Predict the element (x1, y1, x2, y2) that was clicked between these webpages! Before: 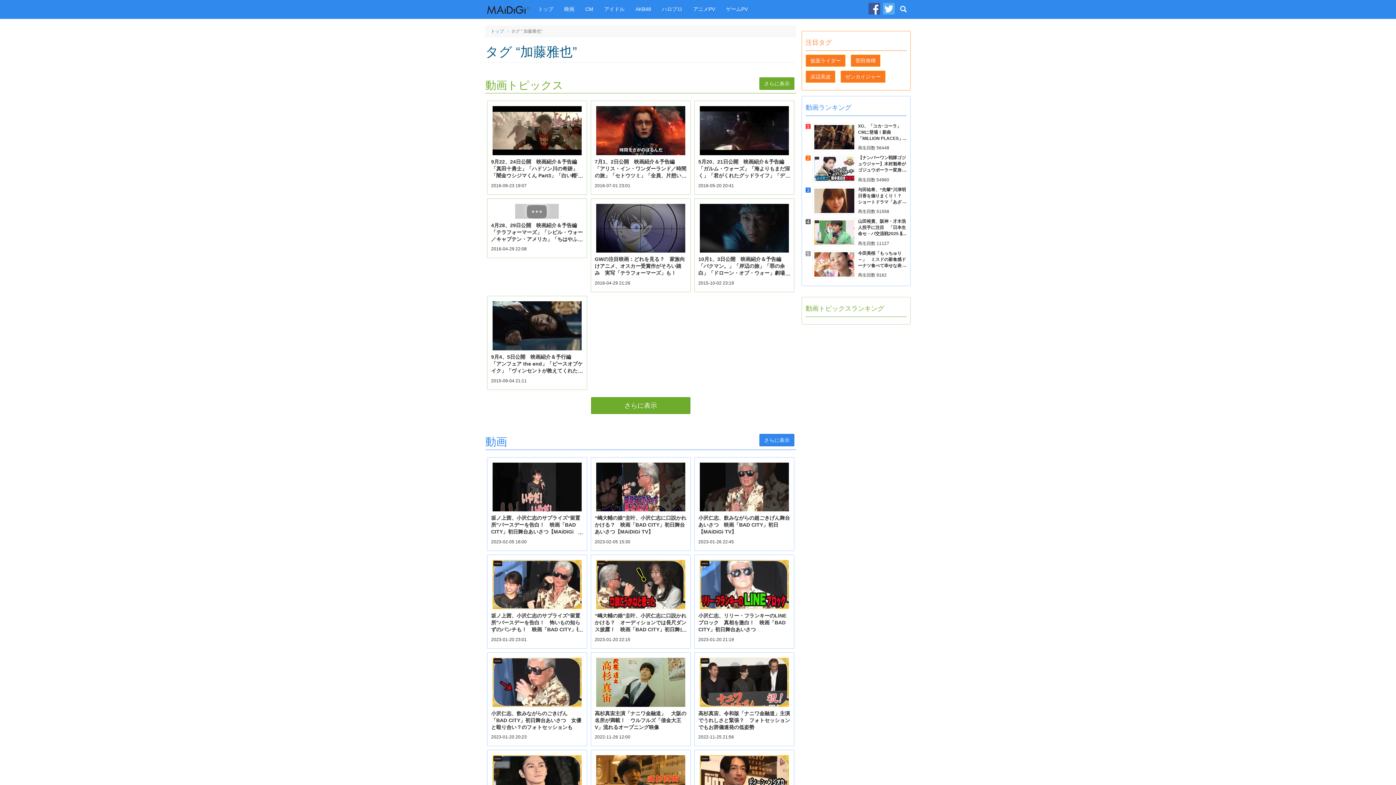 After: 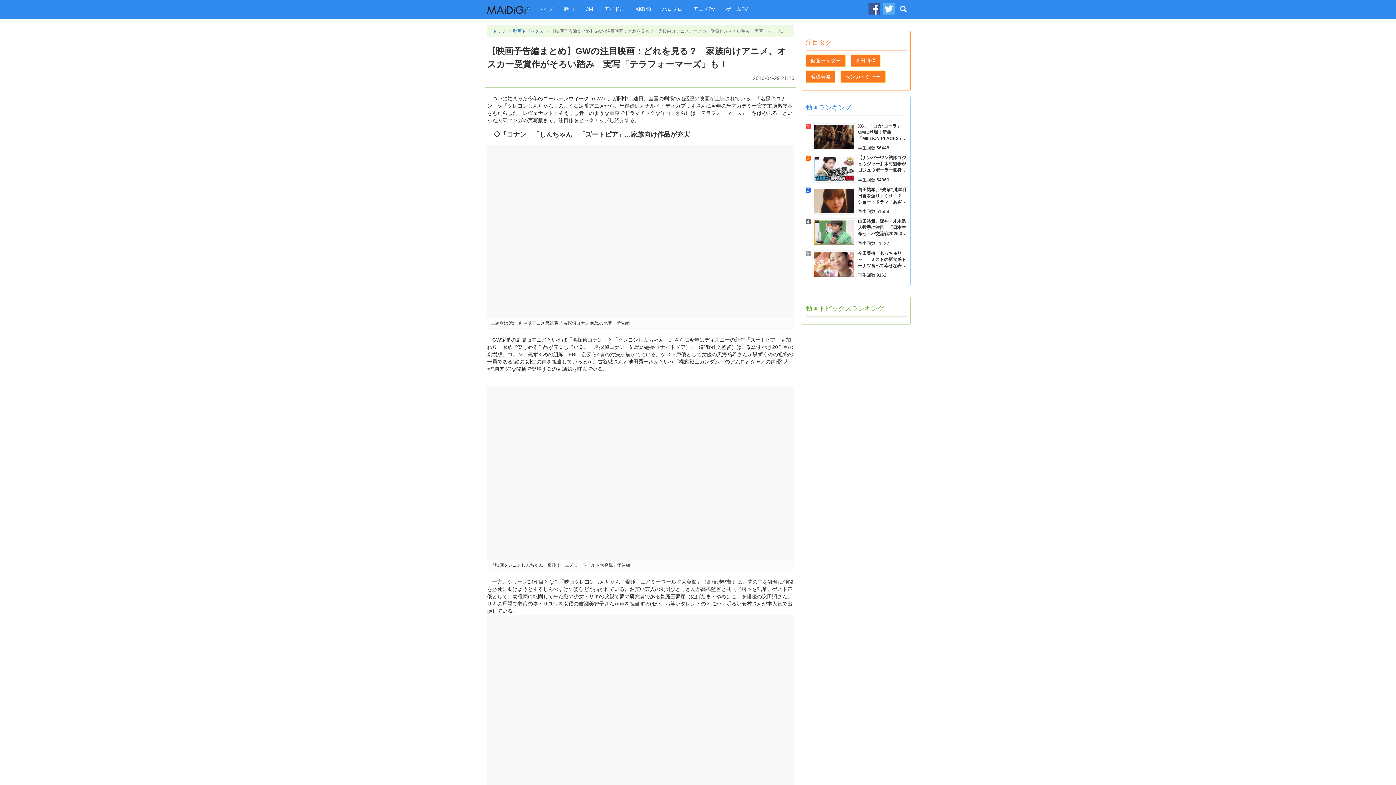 Action: label: GWの注目映画：どれを見る？　家族向けアニメ、オスカー受賞作がそろい踏み　実写「テラフォーマーズ」も！
2016-04-29 21:26 bbox: (590, 198, 690, 292)